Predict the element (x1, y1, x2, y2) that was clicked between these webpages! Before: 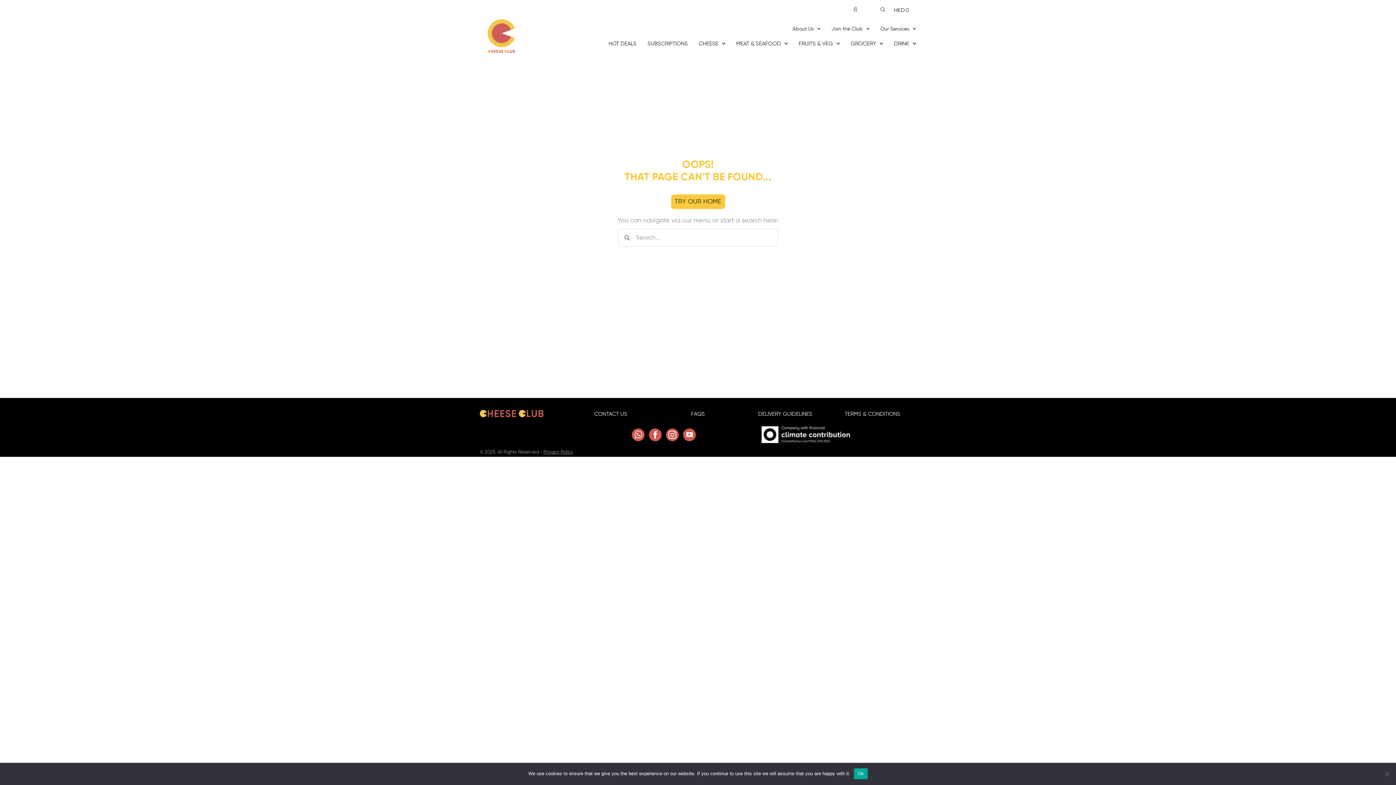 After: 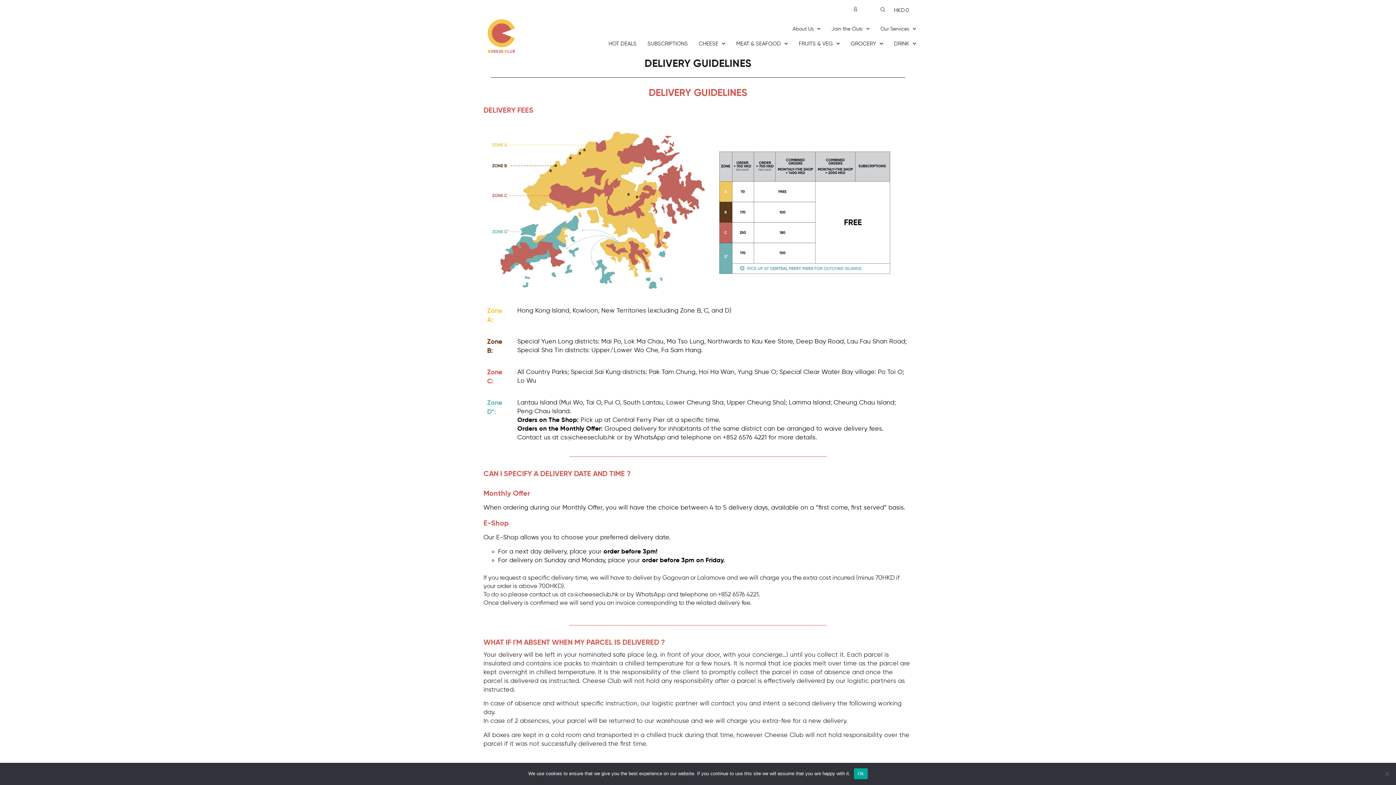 Action: label: DELIVERY GUIDELINES bbox: (758, 411, 812, 416)